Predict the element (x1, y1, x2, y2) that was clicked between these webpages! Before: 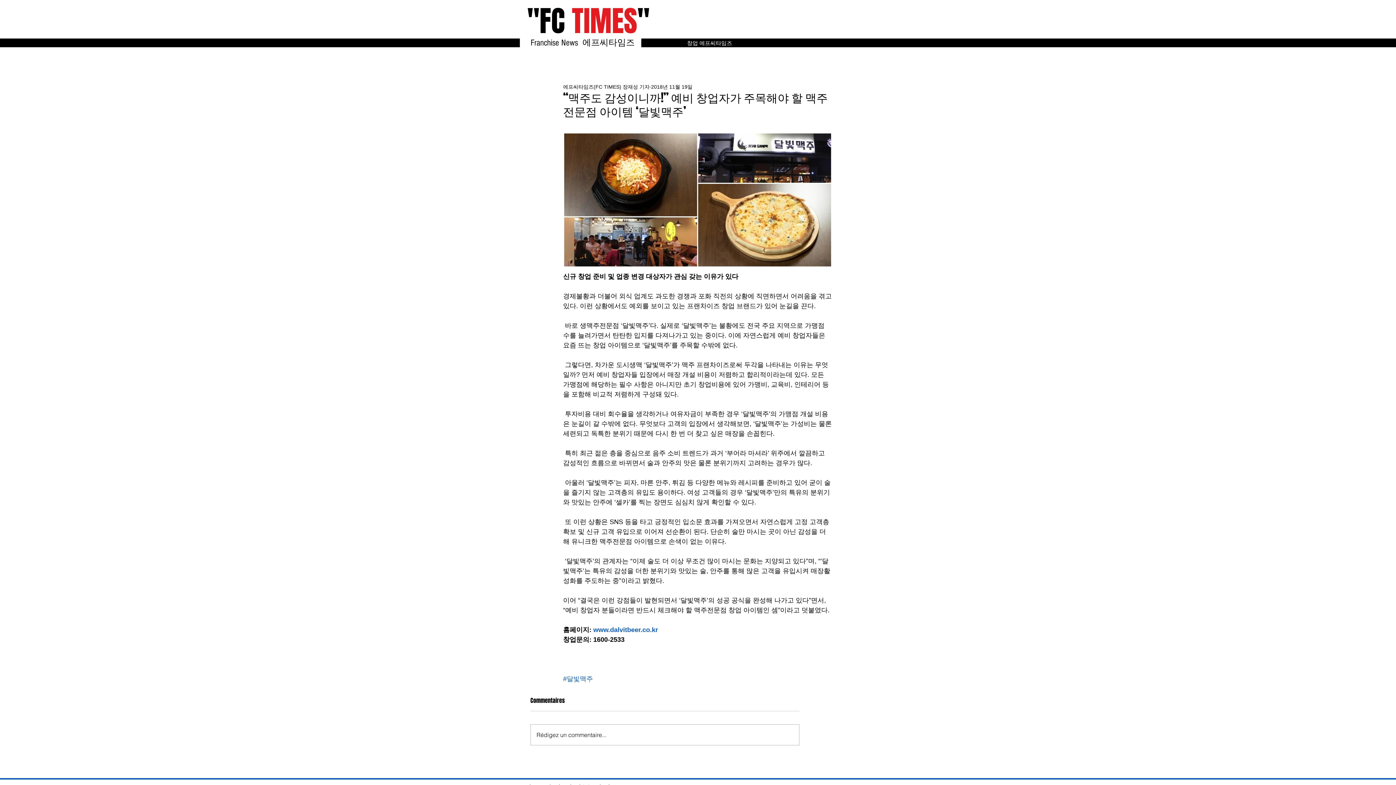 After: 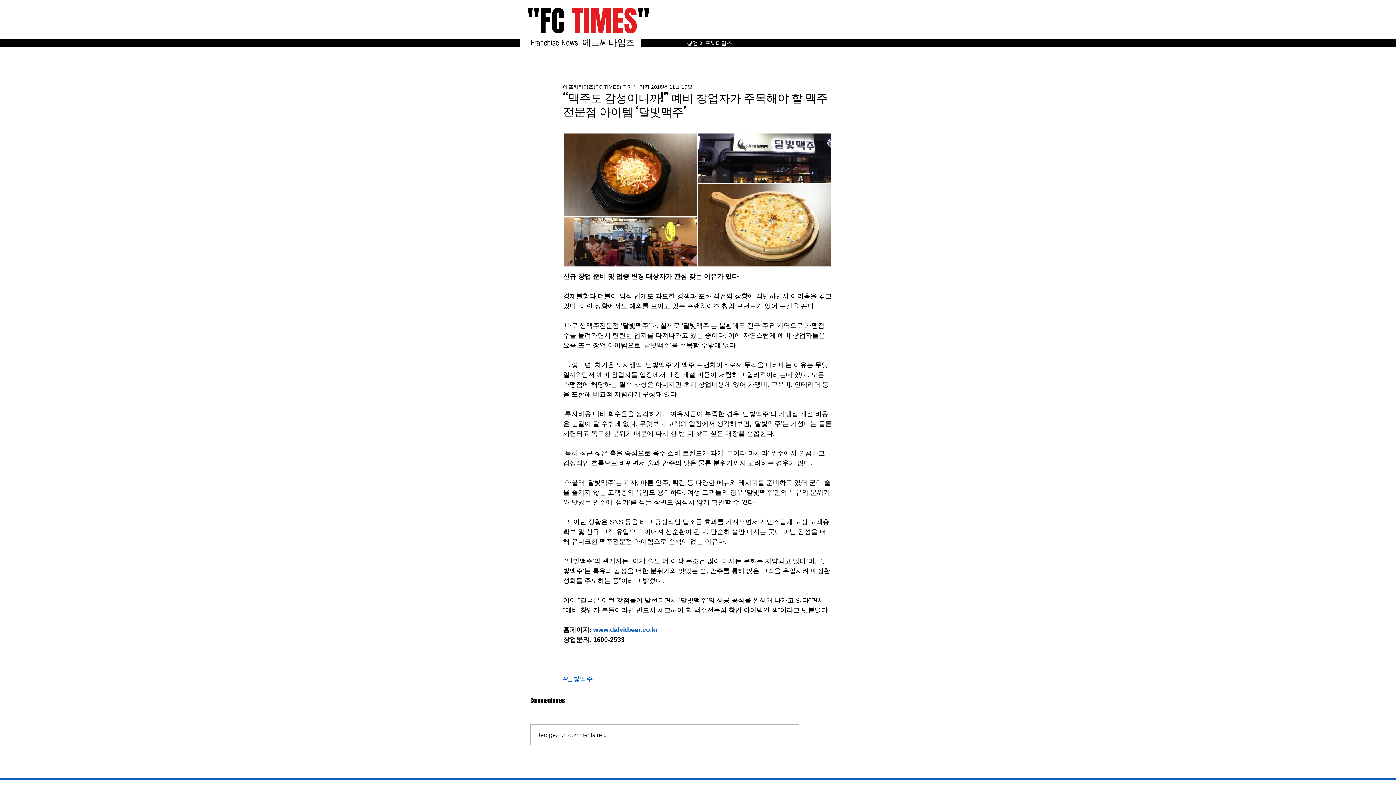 Action: label: www.dalvitbeer.co.kr  bbox: (593, 626, 660, 633)